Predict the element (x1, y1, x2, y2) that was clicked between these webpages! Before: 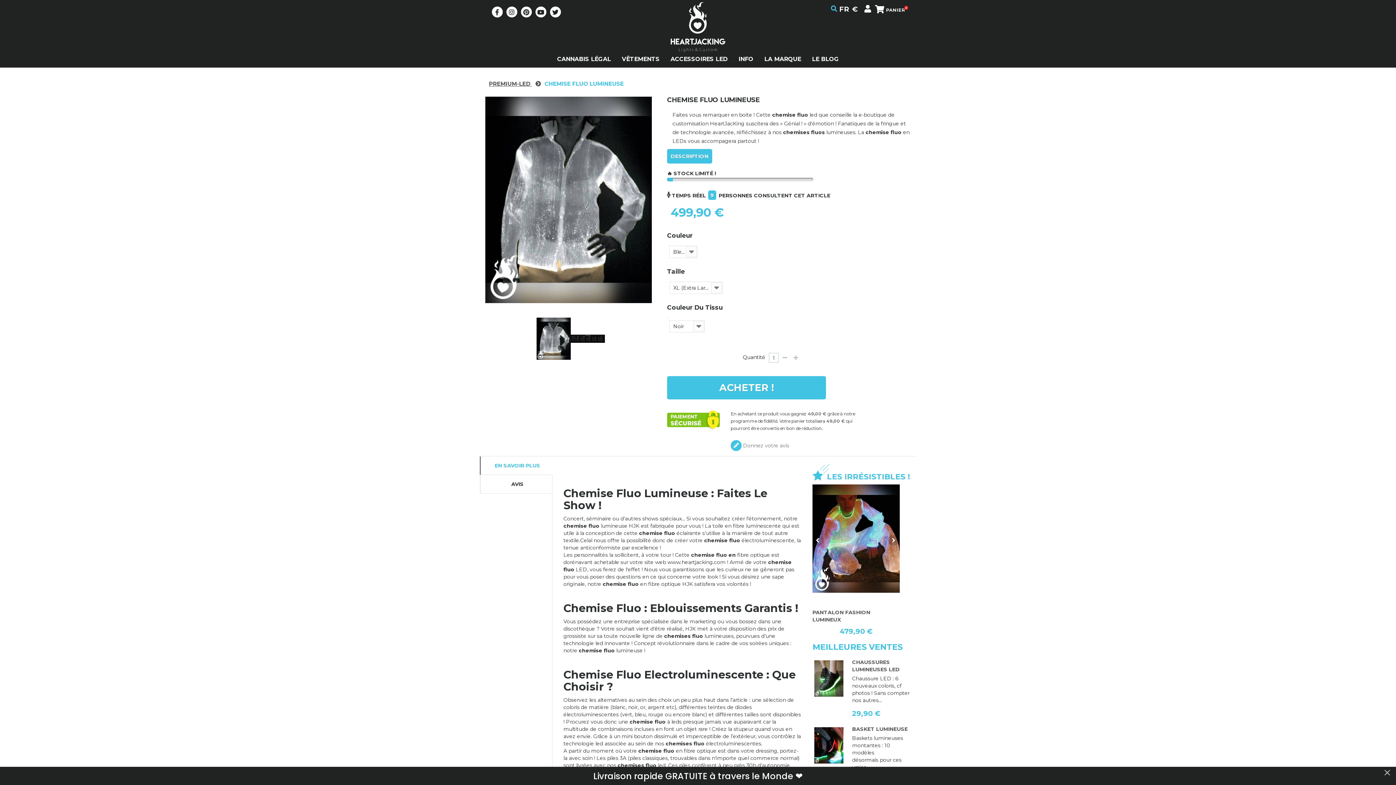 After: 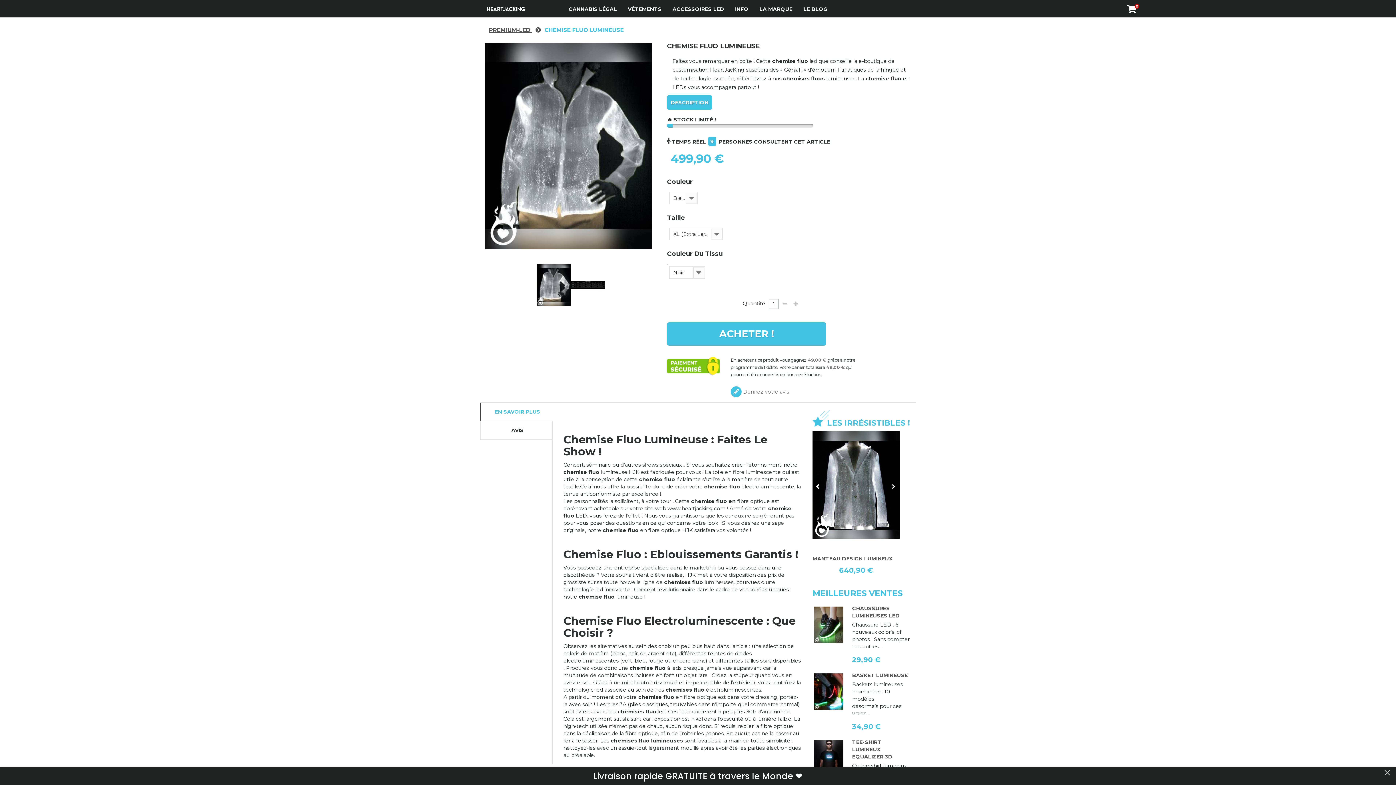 Action: bbox: (665, 53, 733, 64) label: ACCESSOIRES LED